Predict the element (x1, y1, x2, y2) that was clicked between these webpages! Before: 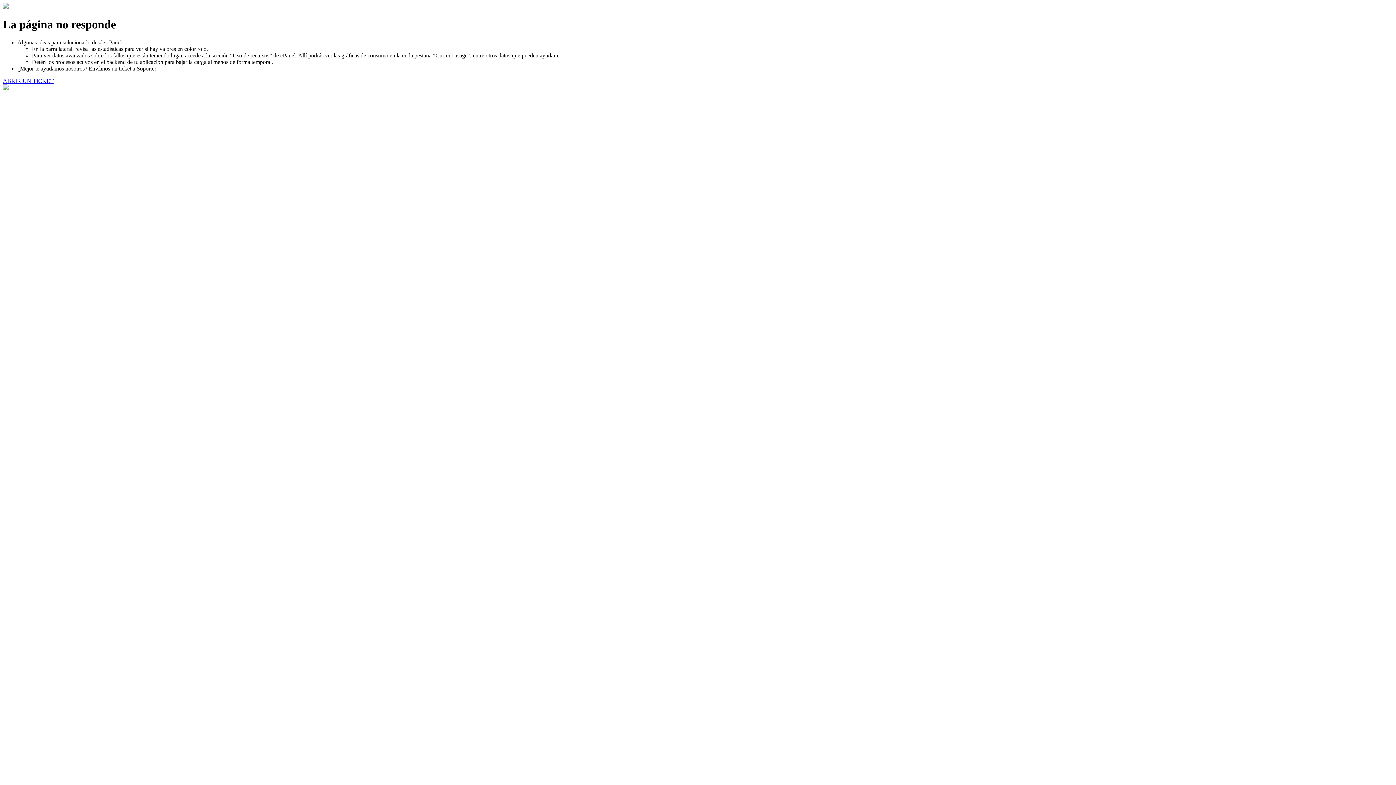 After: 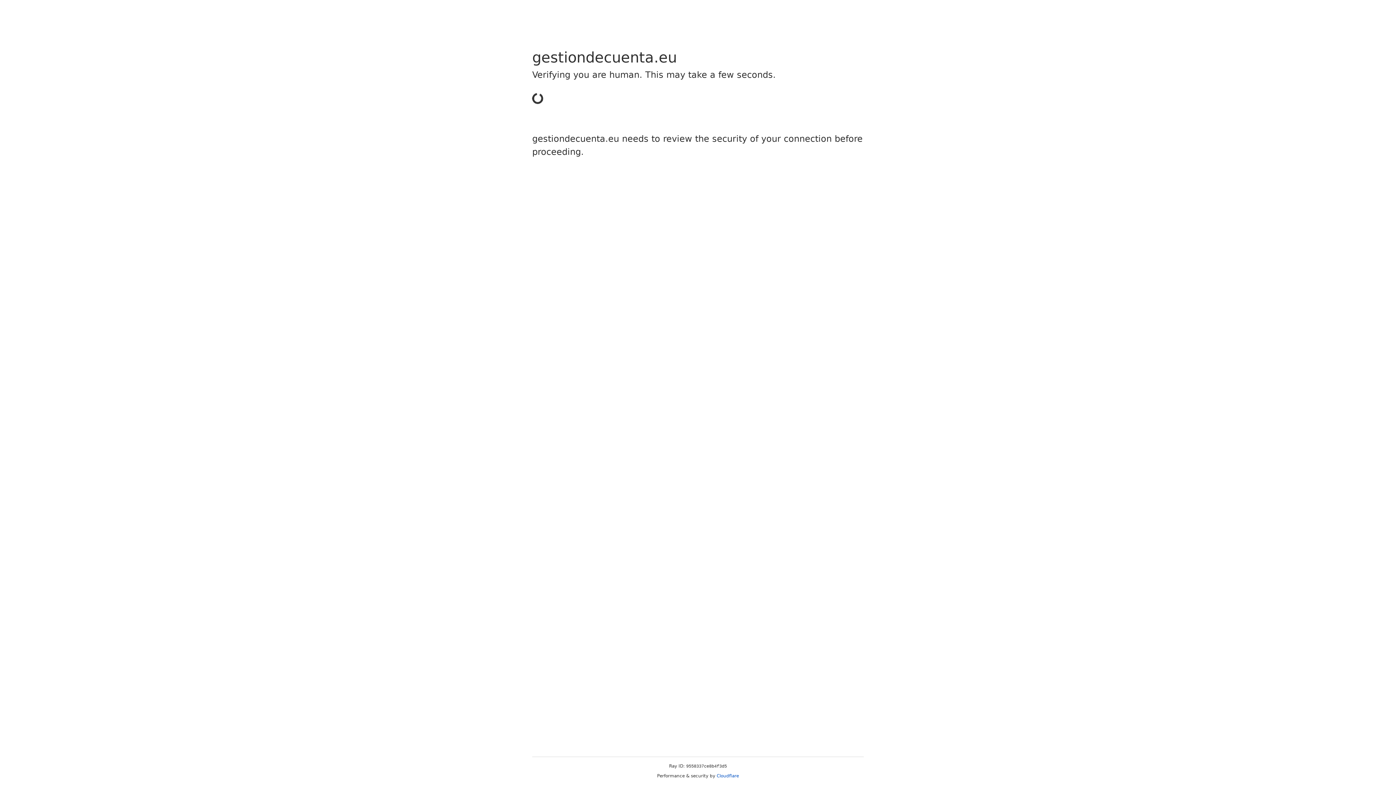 Action: label: ABRIR UN TICKET bbox: (2, 77, 53, 83)